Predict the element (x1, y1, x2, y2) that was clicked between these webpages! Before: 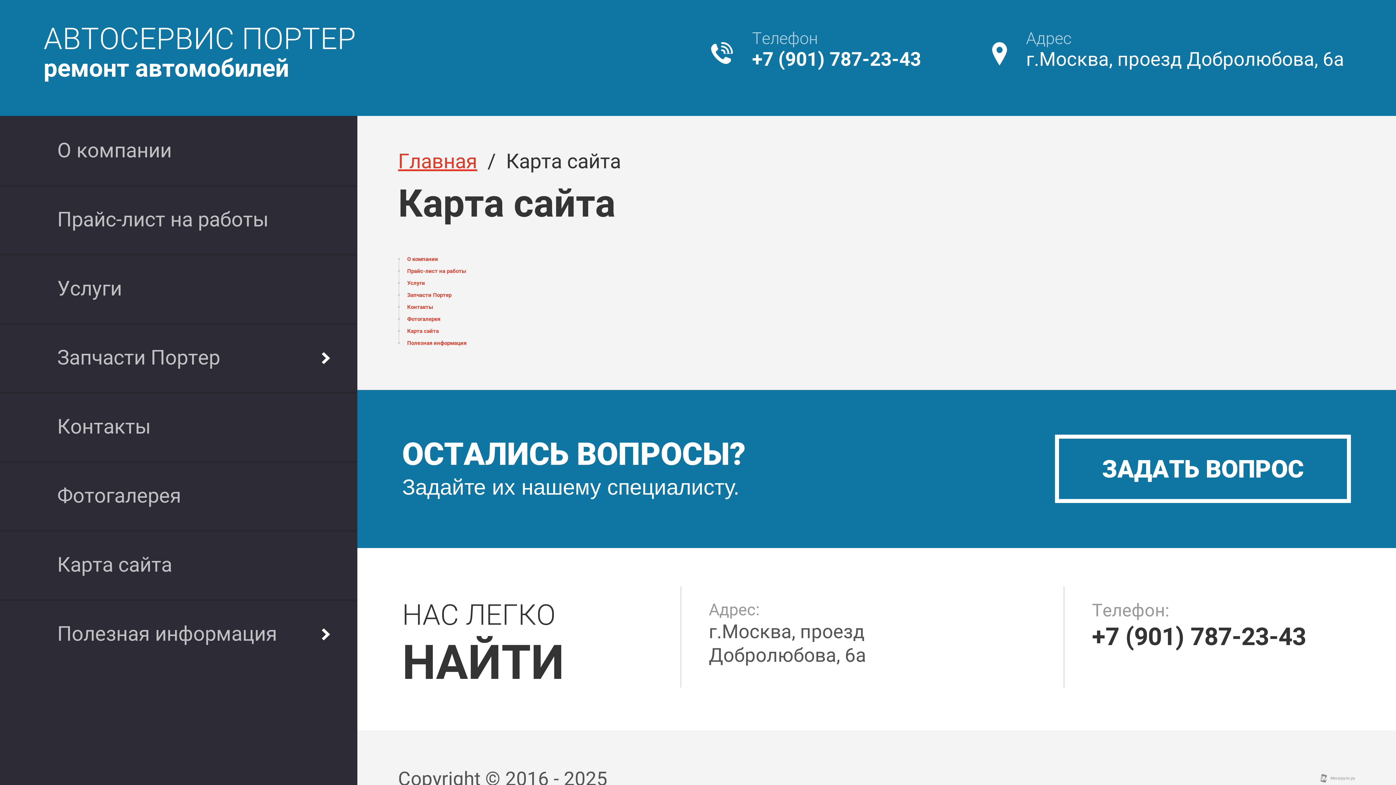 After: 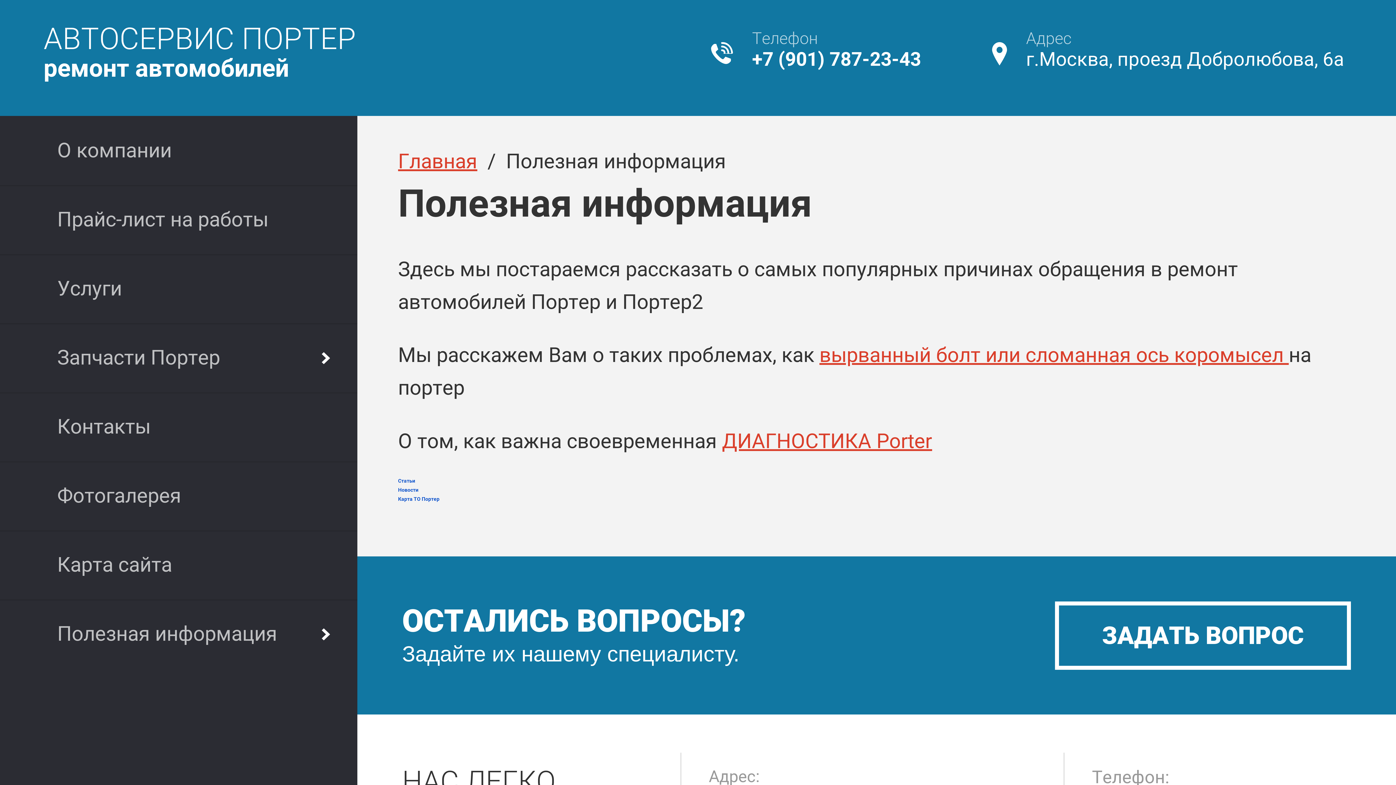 Action: bbox: (407, 339, 466, 346) label: Полезная информация